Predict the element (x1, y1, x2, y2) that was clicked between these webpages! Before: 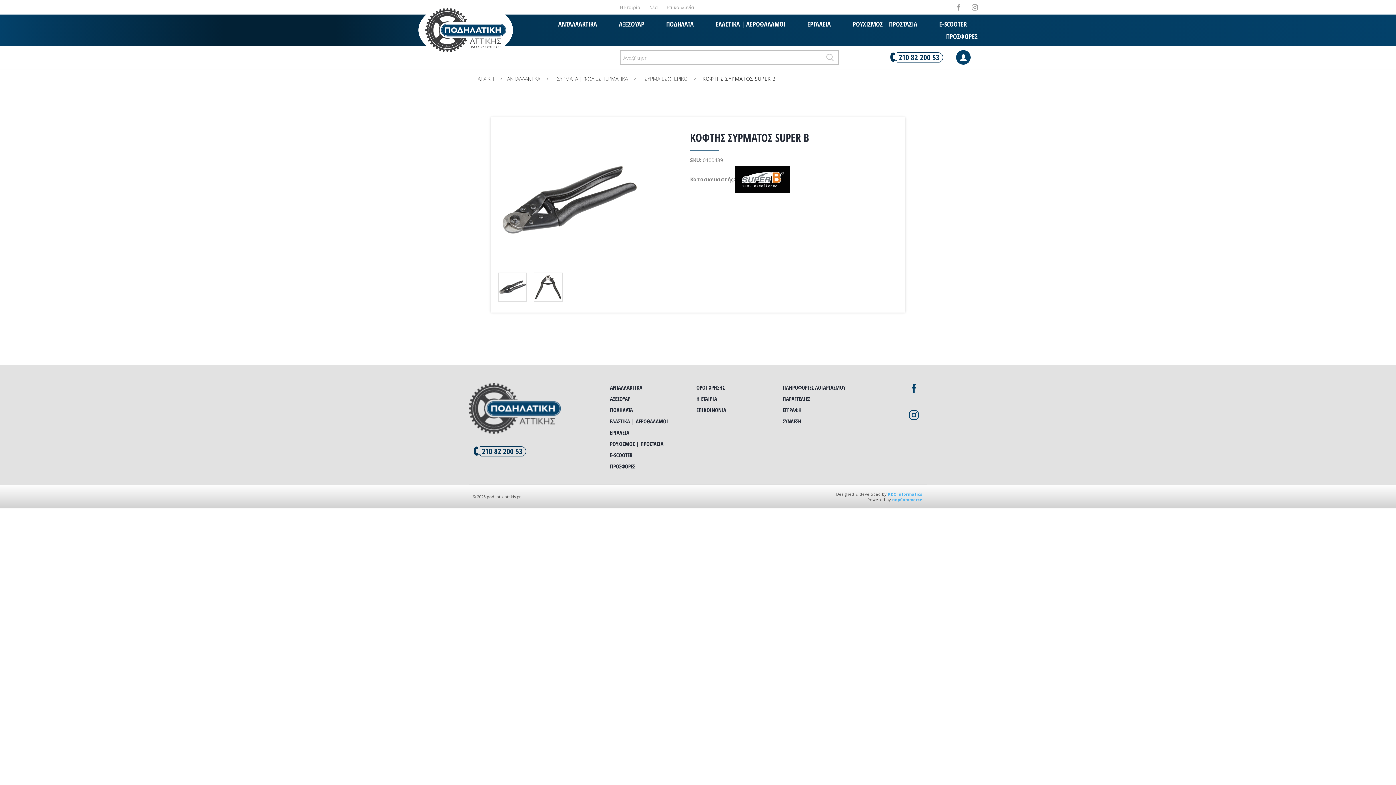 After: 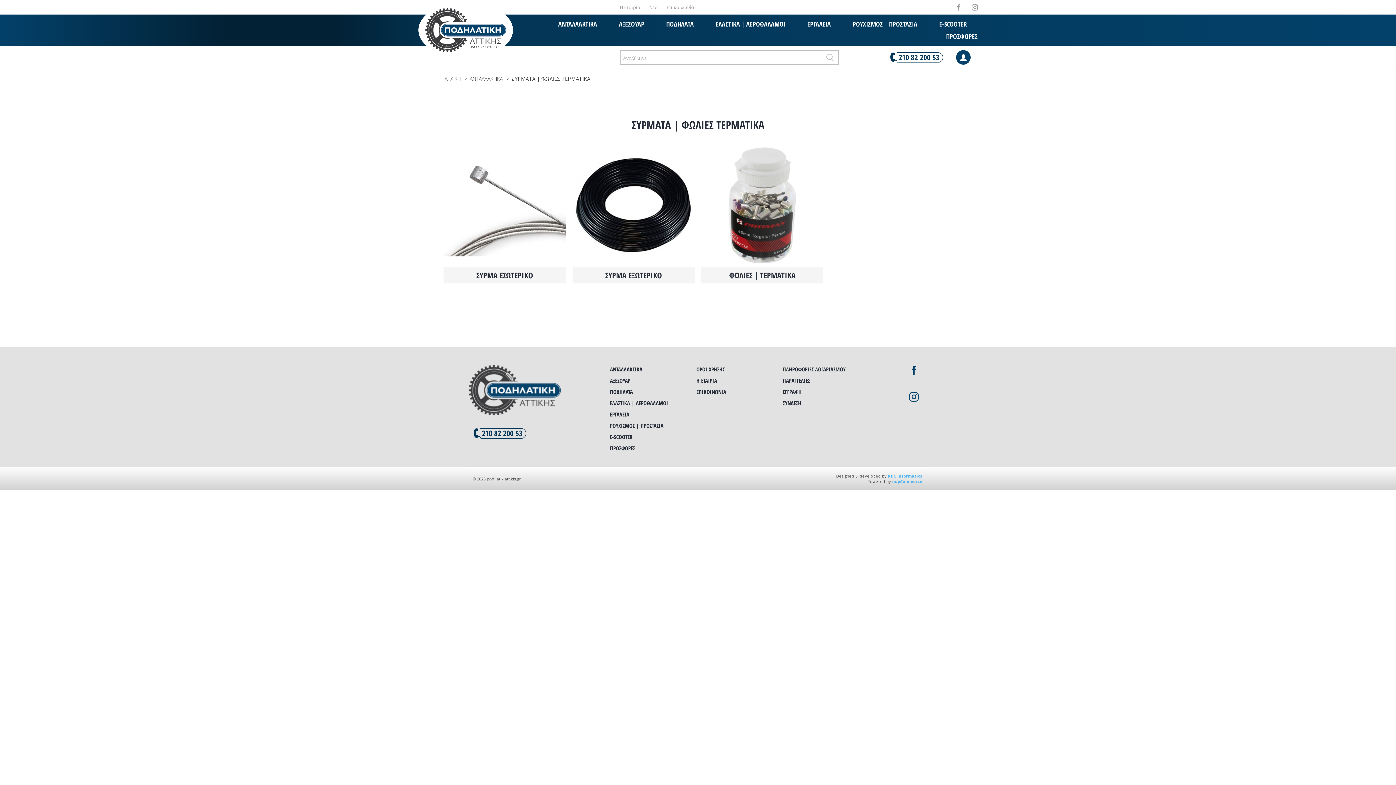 Action: label: ΣΥΡΜΑΤΑ | ΦΩΛΙΕΣ ΤΕΡΜΑΤΙΚΑ bbox: (556, 73, 629, 84)